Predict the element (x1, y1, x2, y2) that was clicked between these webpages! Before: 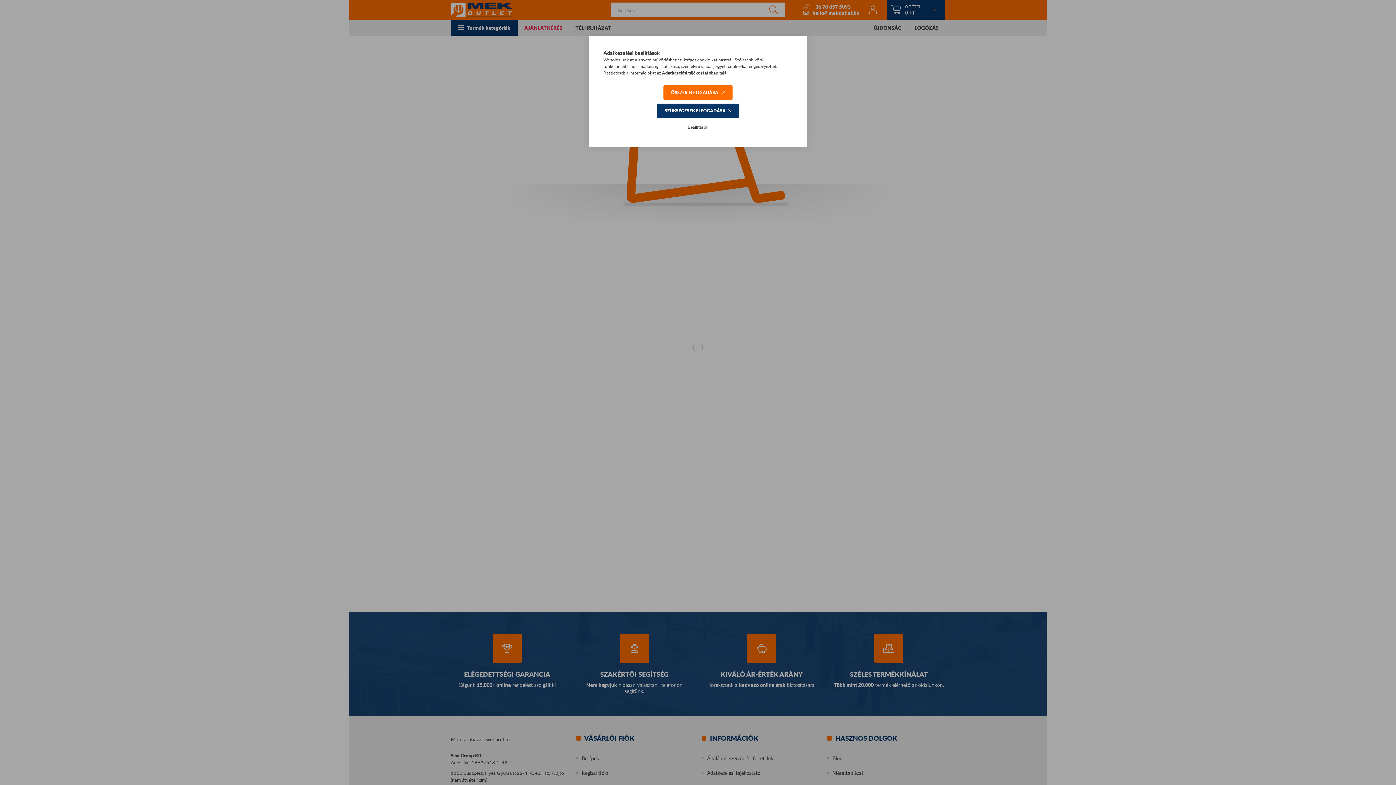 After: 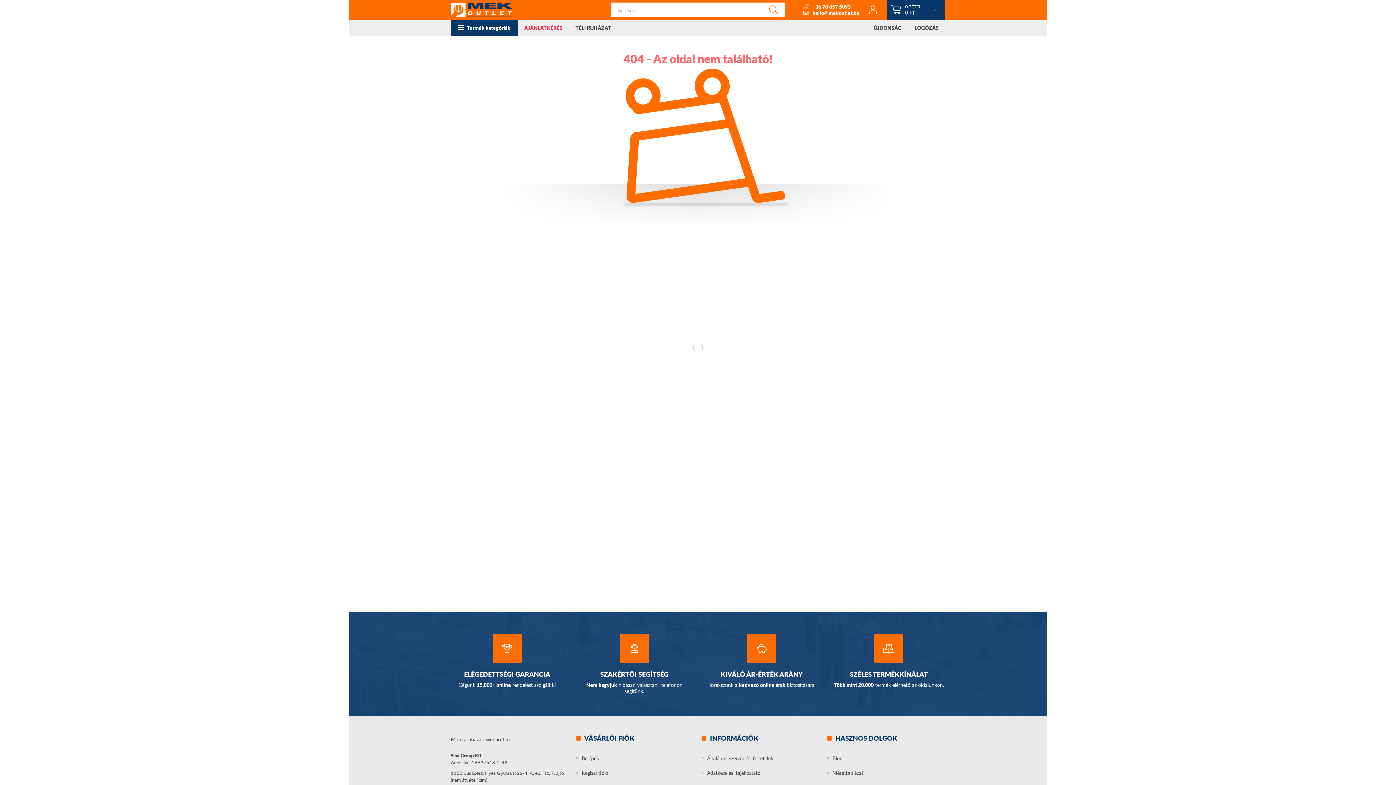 Action: label: ÖSSZES ELFOGADÁSA bbox: (663, 85, 732, 100)